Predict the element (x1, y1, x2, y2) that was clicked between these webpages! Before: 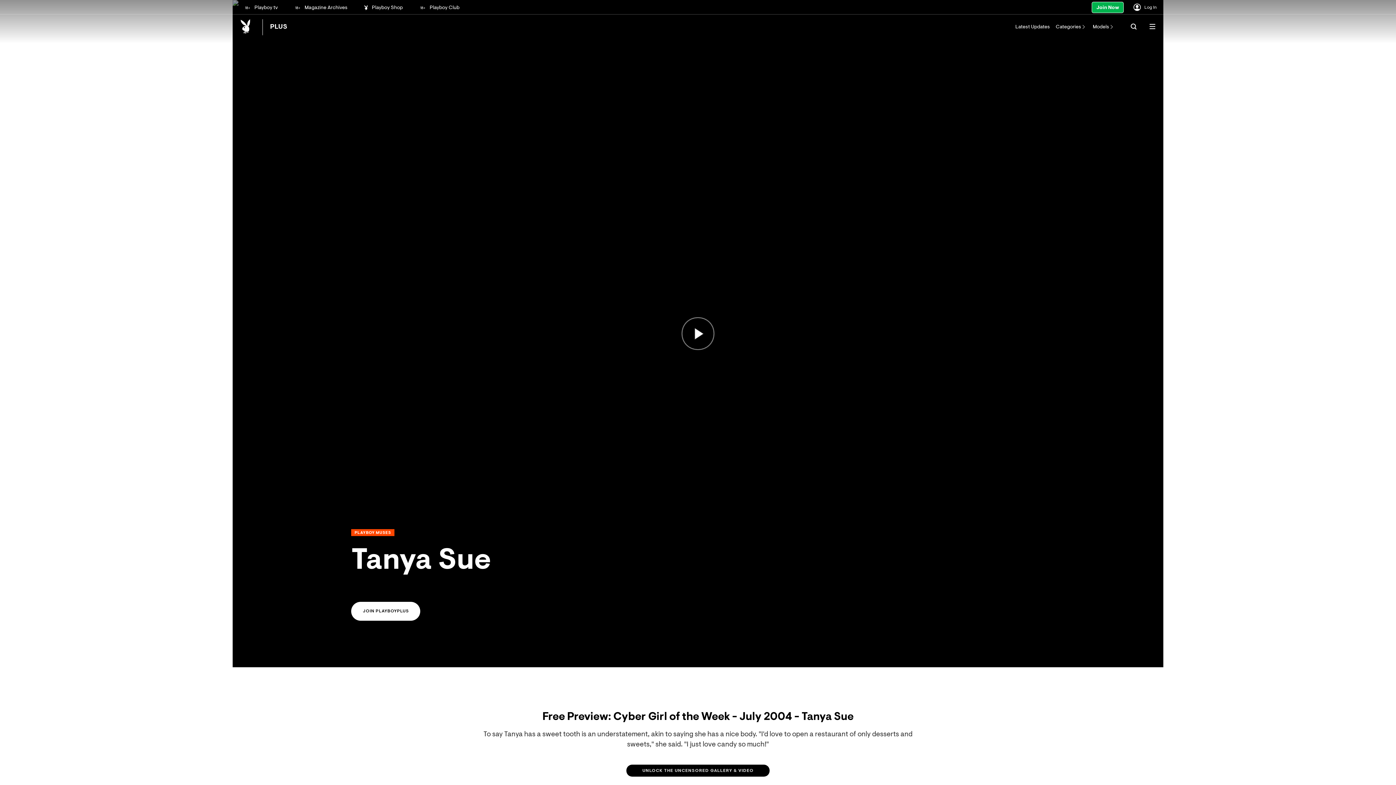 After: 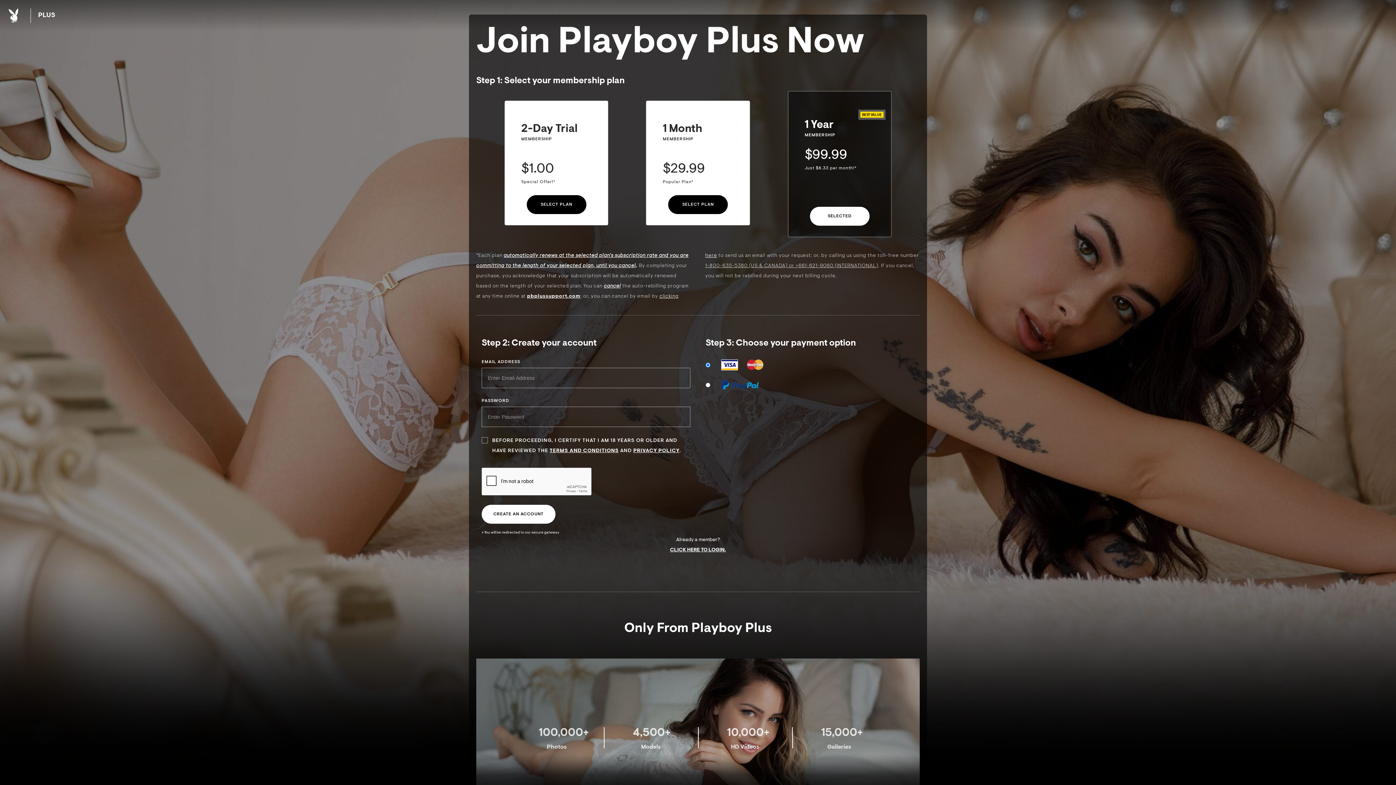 Action: label: UNLOCK THE UNCENSORED GALLERY & VIDEO bbox: (626, 765, 769, 777)